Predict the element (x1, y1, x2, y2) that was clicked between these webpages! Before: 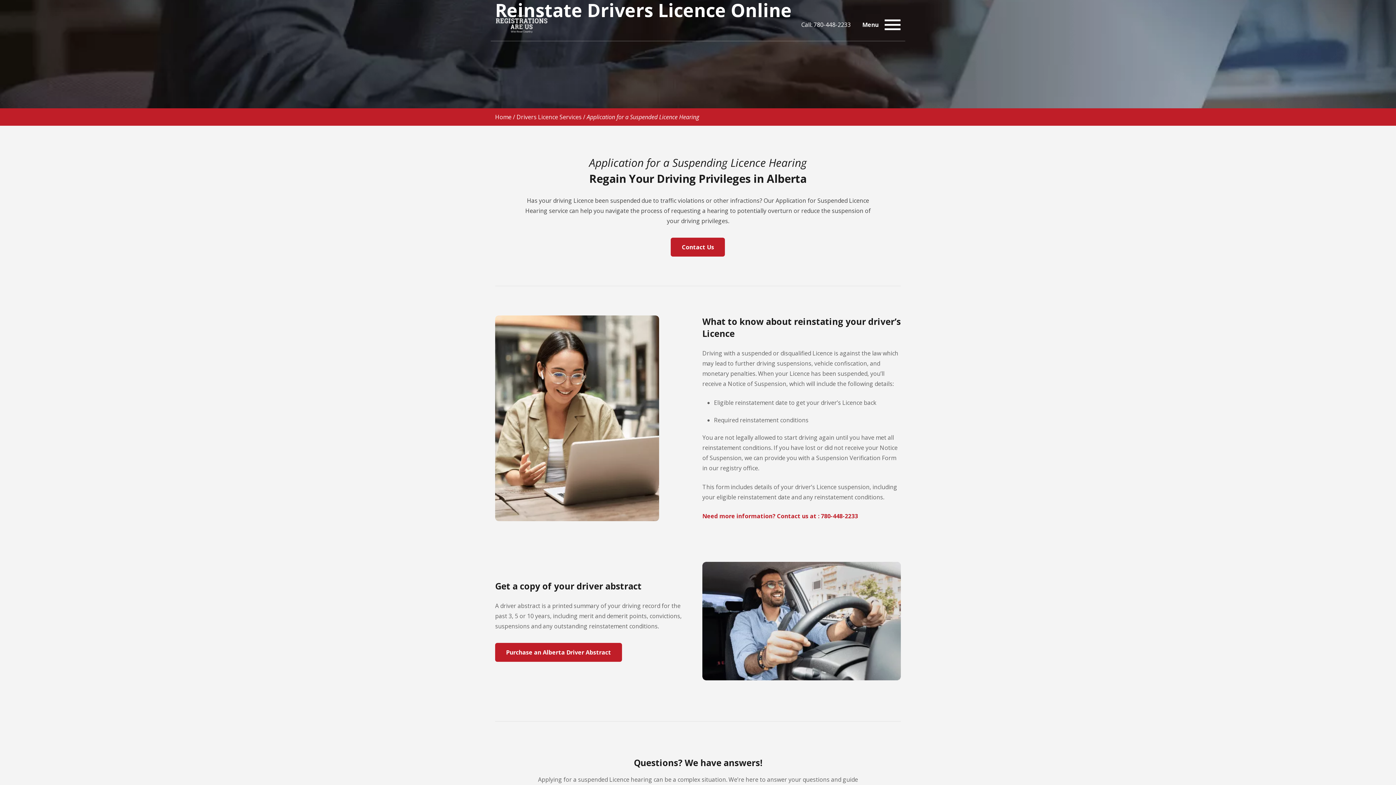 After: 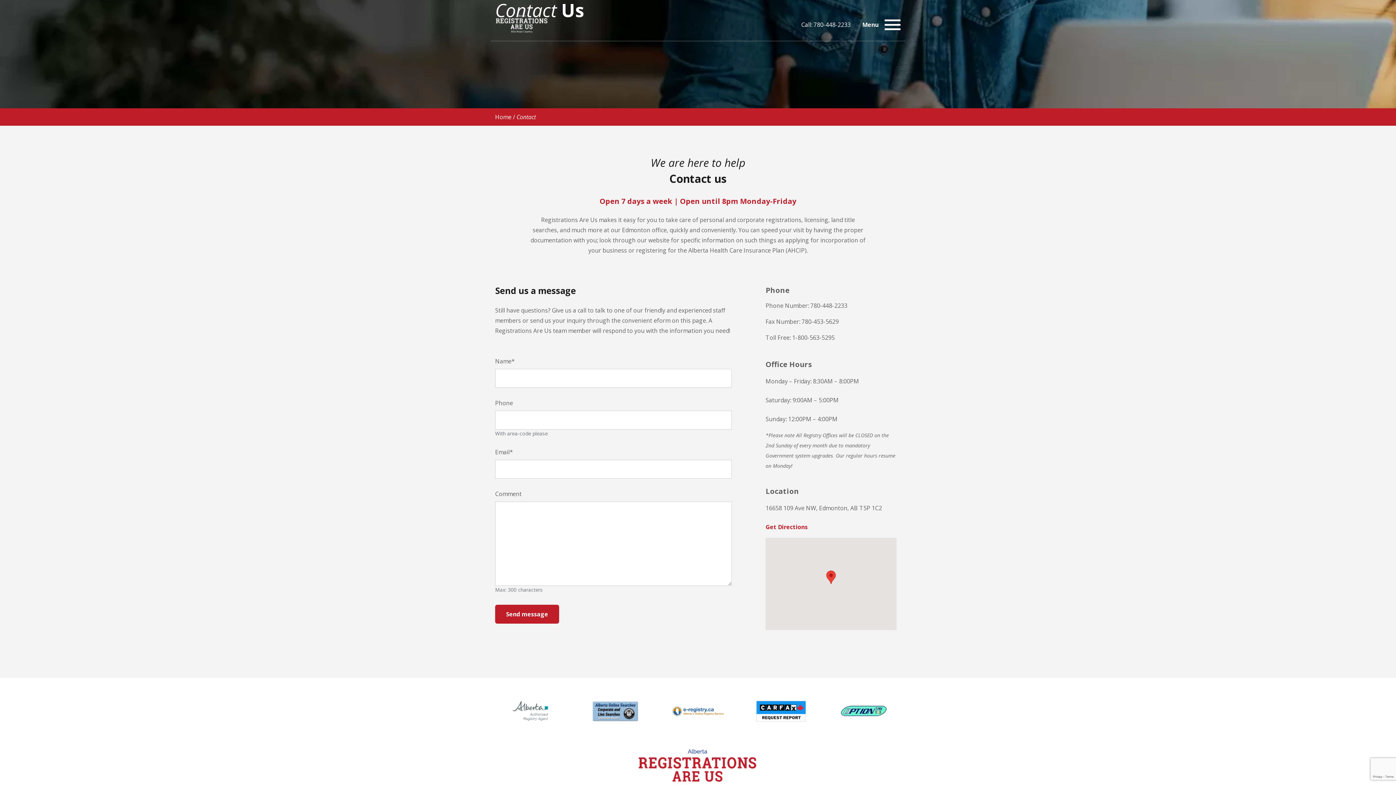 Action: label: Contact Us bbox: (671, 237, 725, 256)